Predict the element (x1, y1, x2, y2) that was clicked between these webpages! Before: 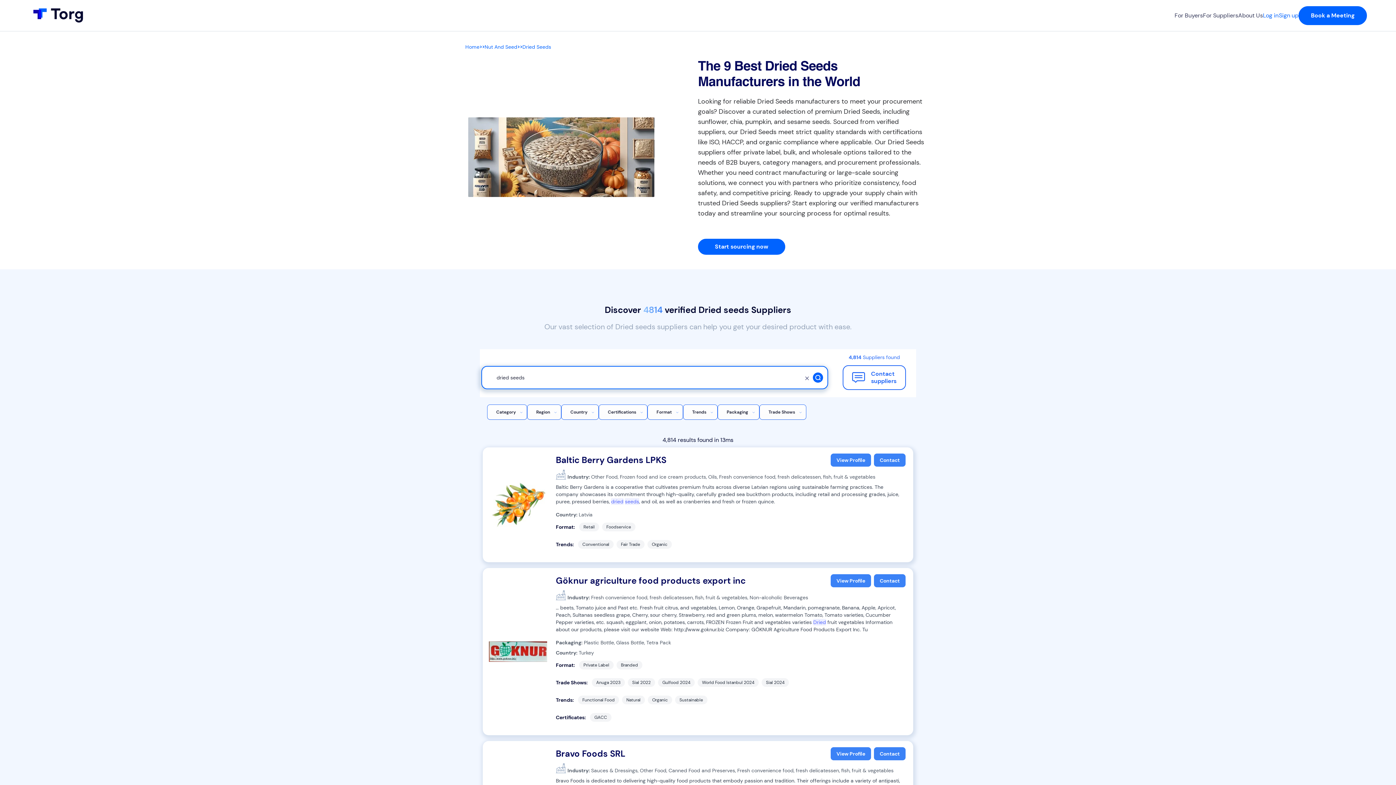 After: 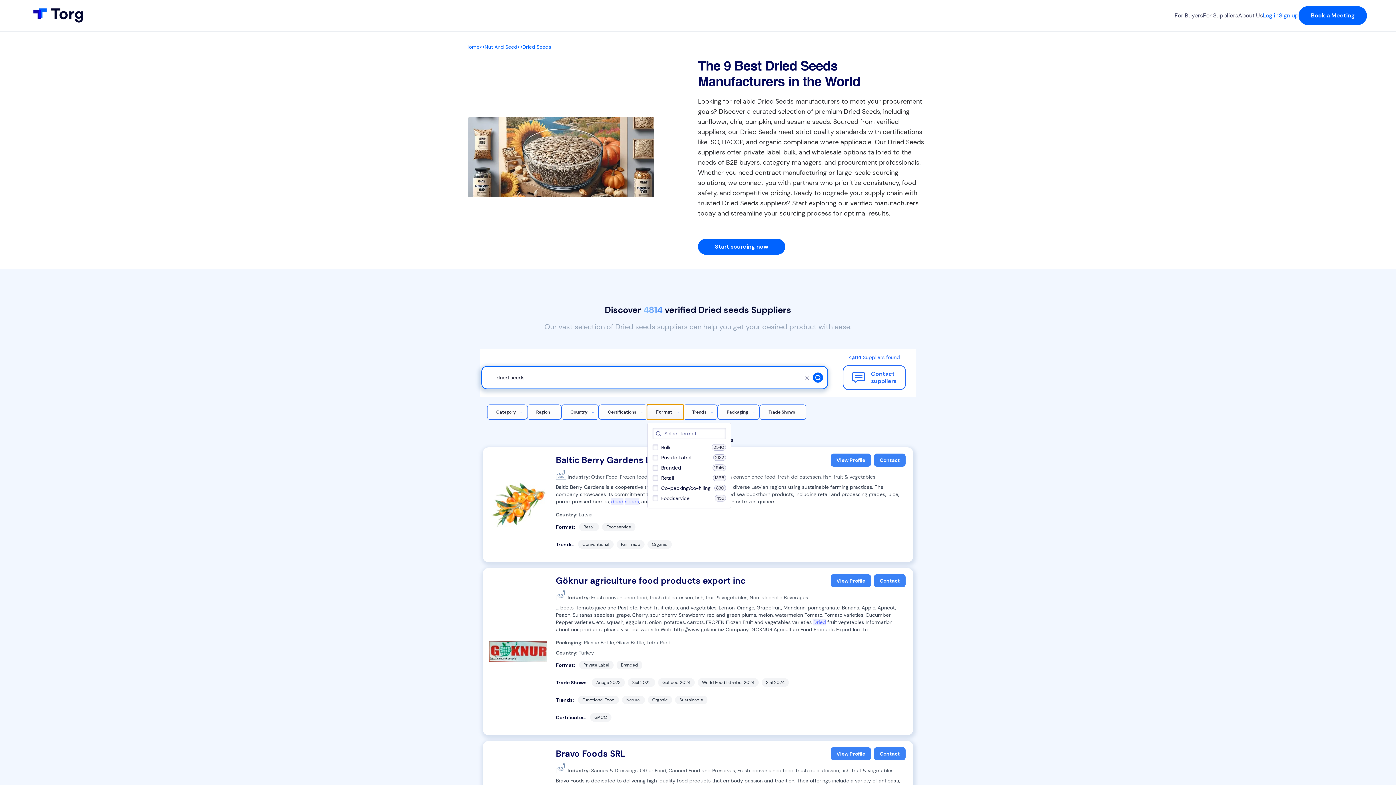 Action: bbox: (647, 404, 683, 420) label: Format